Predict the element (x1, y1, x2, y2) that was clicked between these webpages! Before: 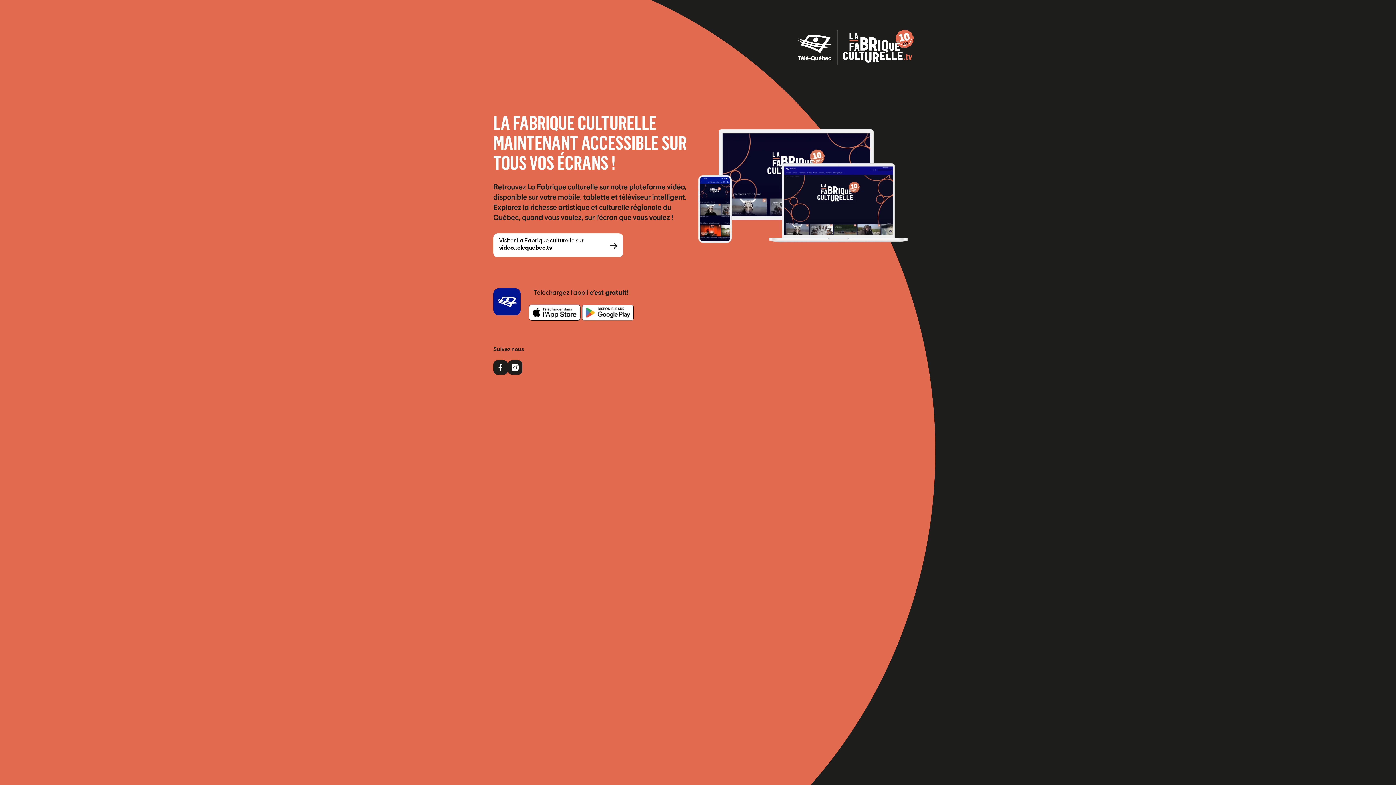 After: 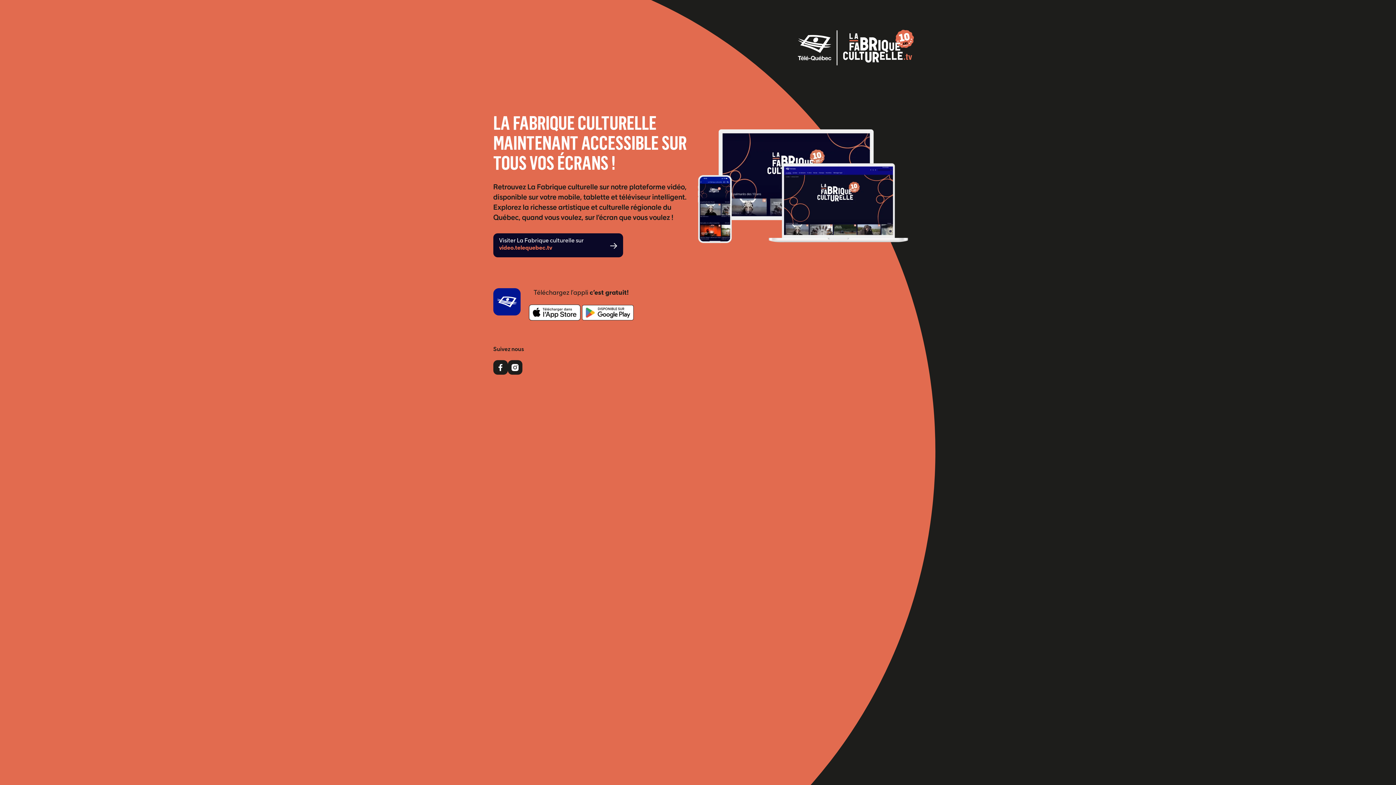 Action: label: Visiter La Fabrique culturelle sur video.telequebec.tv bbox: (493, 233, 623, 257)